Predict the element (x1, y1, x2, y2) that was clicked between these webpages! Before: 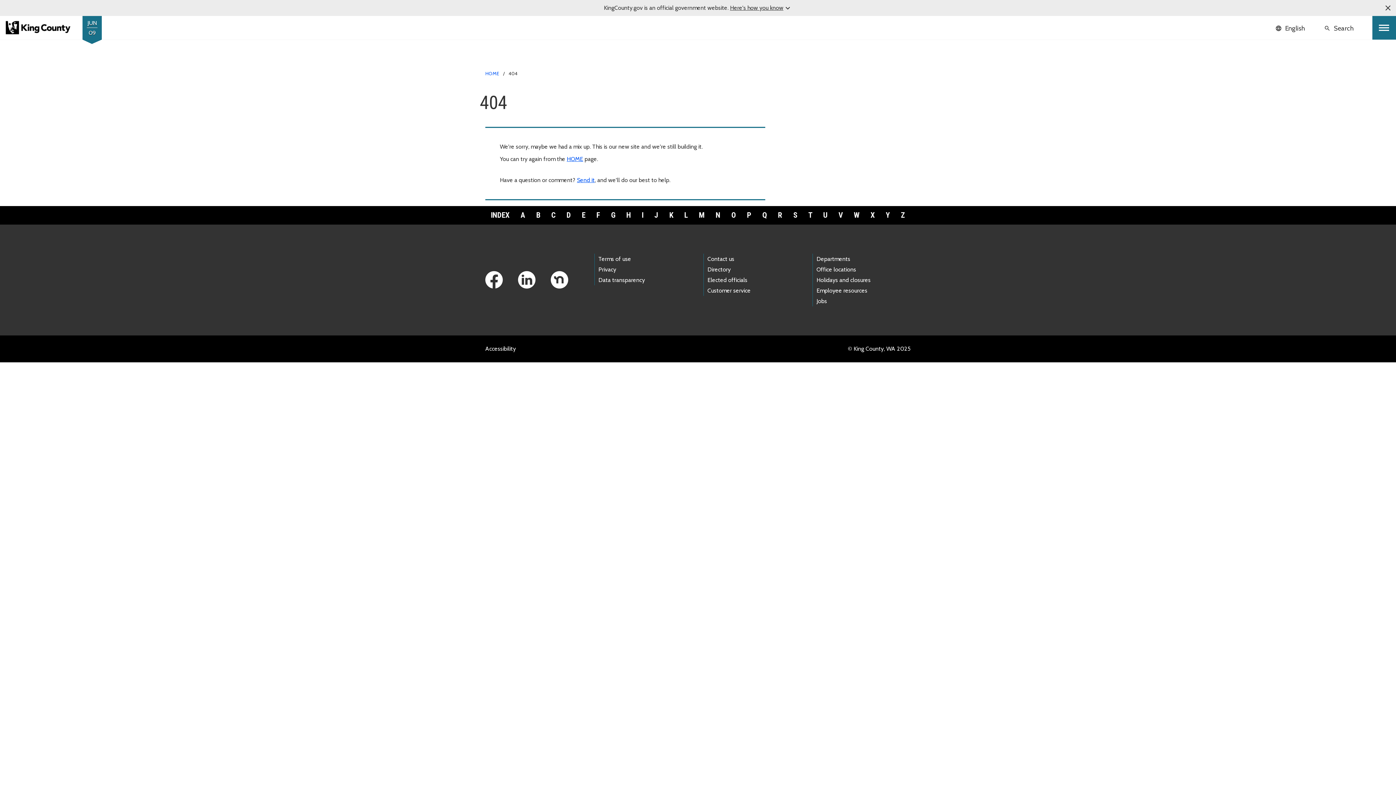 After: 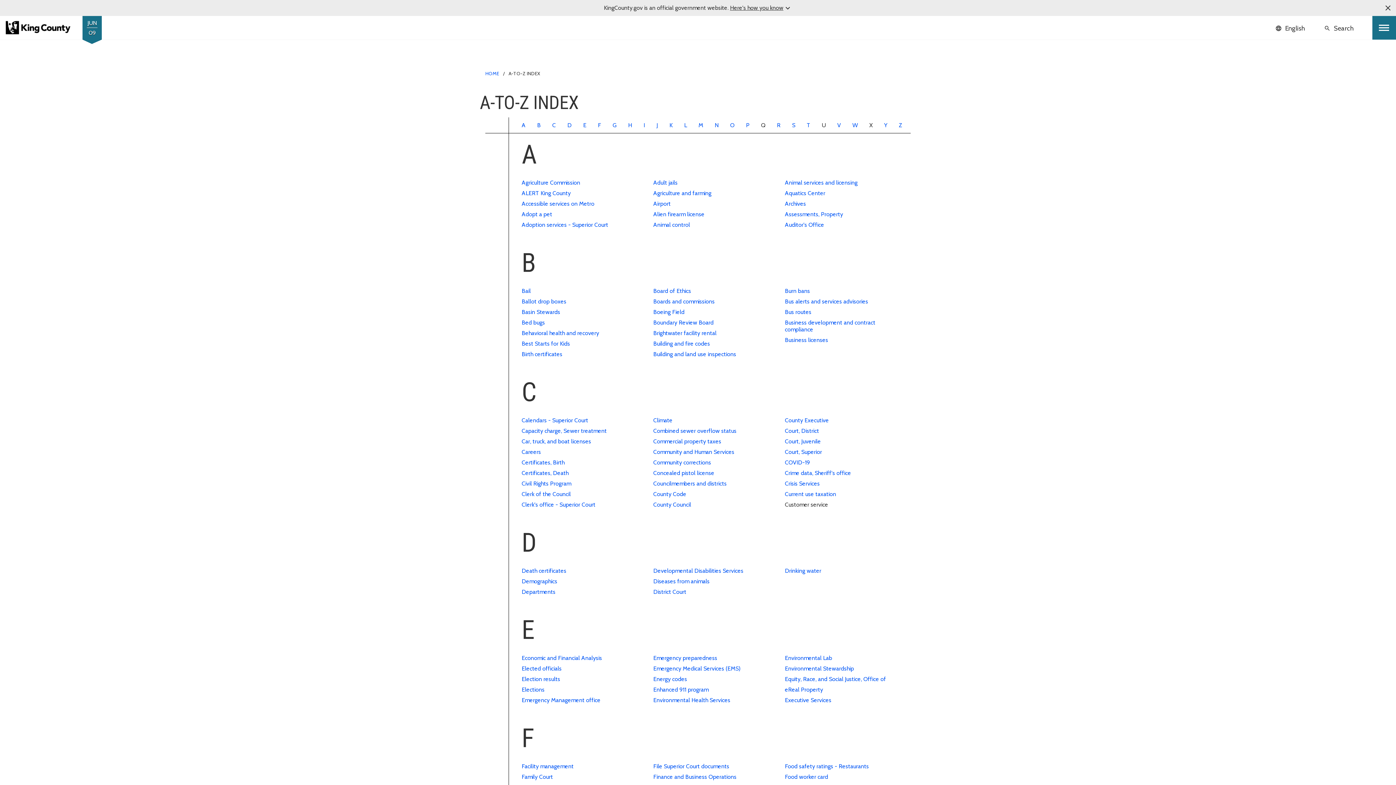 Action: label: X bbox: (865, 209, 880, 221)